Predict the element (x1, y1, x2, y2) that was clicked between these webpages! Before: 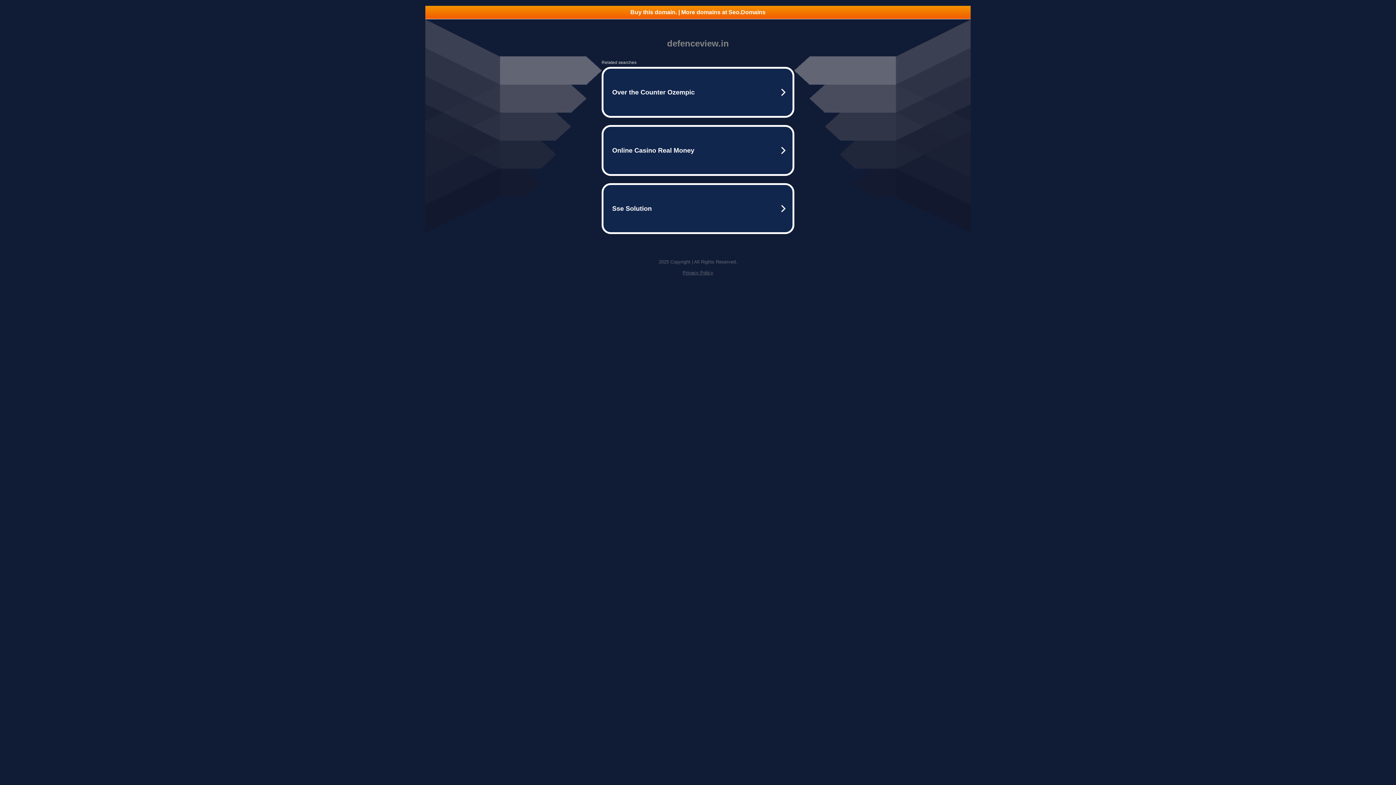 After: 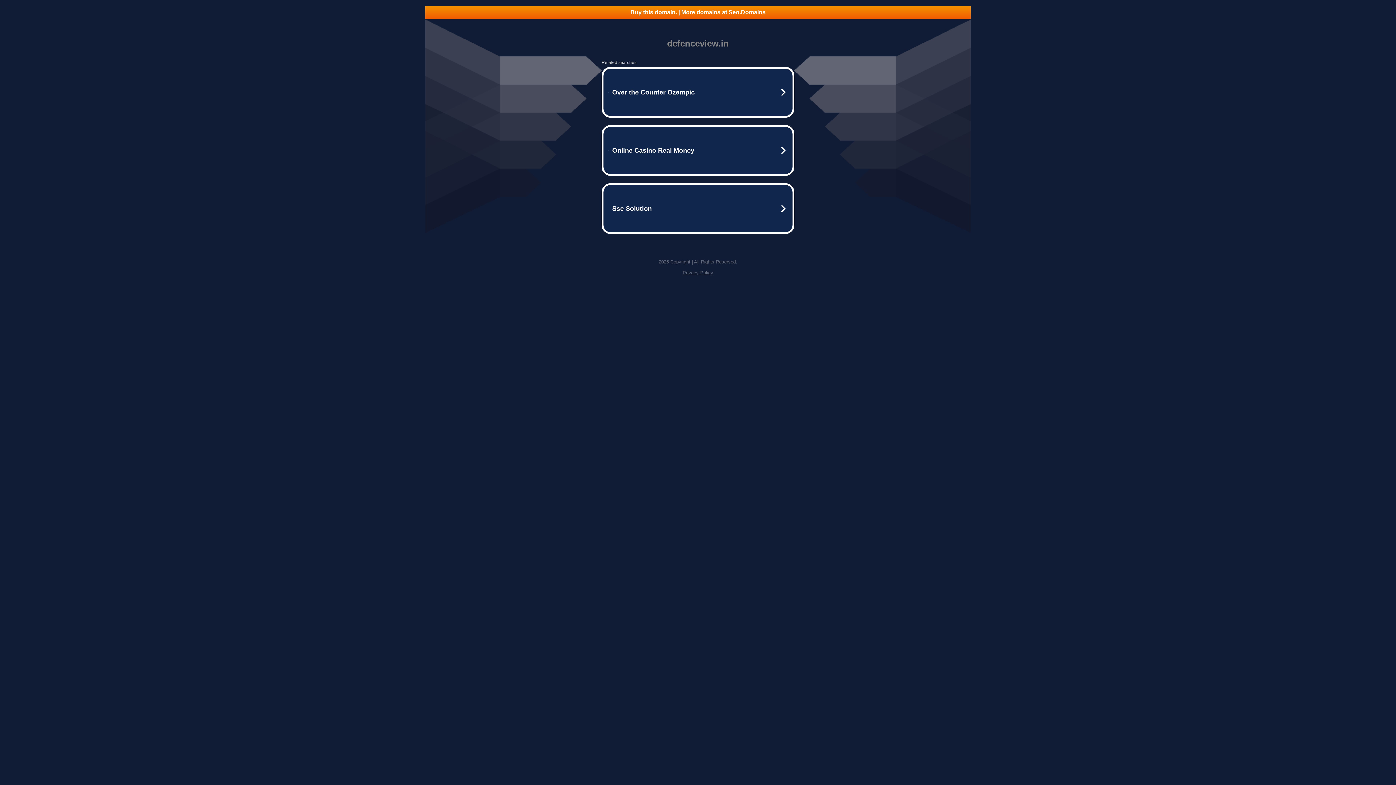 Action: bbox: (425, 5, 970, 18) label: Buy this domain. | More domains at Seo.Domains